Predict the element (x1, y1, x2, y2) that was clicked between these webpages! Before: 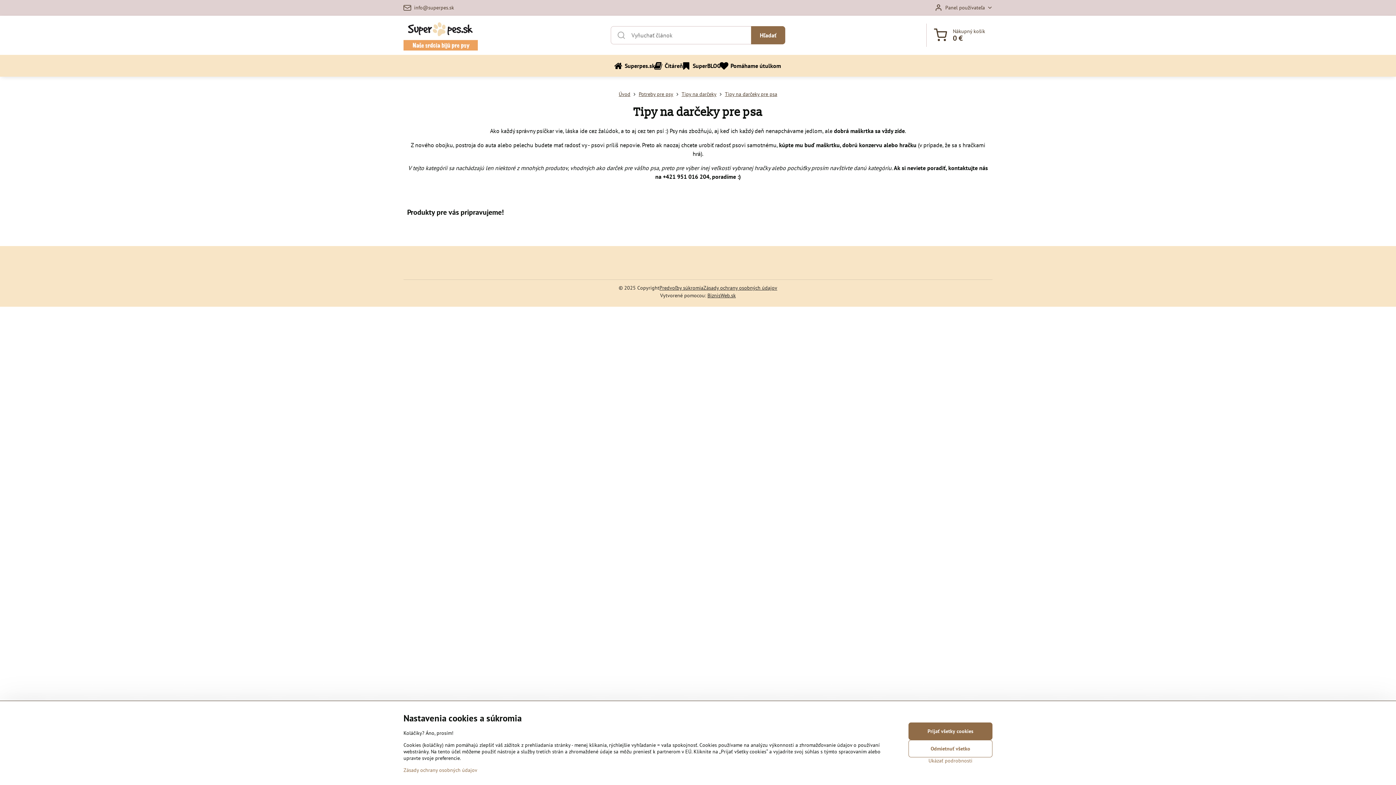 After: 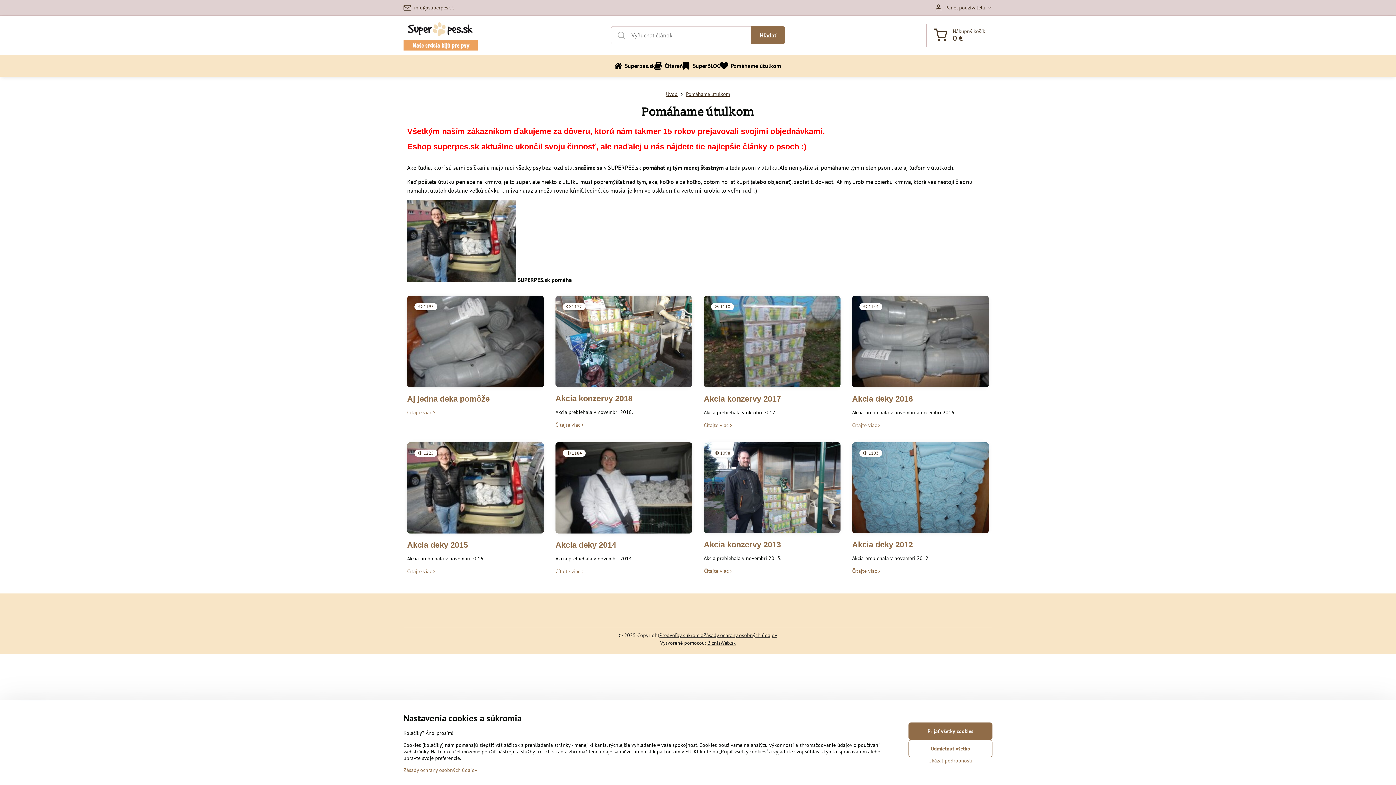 Action: label: Pomáhame útulkom bbox: (720, 54, 781, 76)